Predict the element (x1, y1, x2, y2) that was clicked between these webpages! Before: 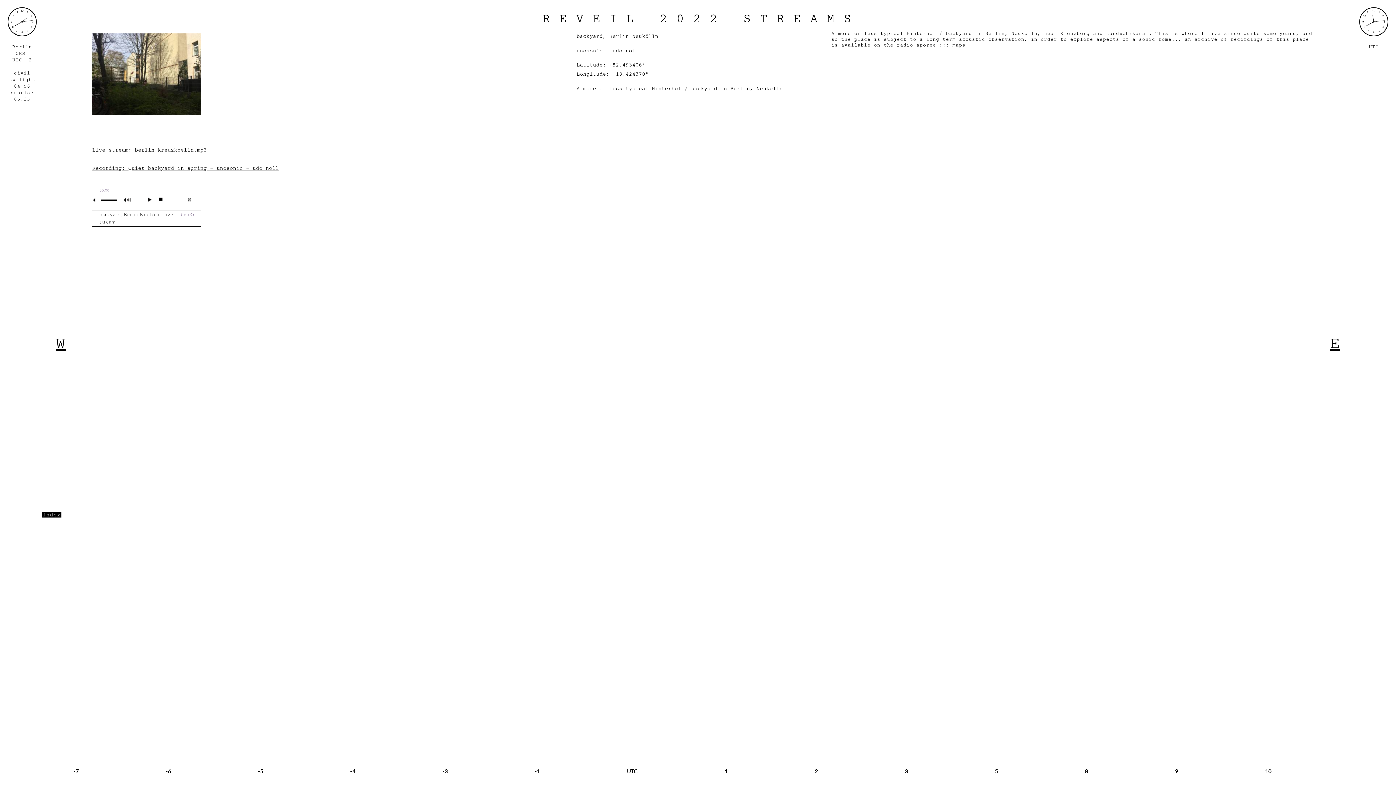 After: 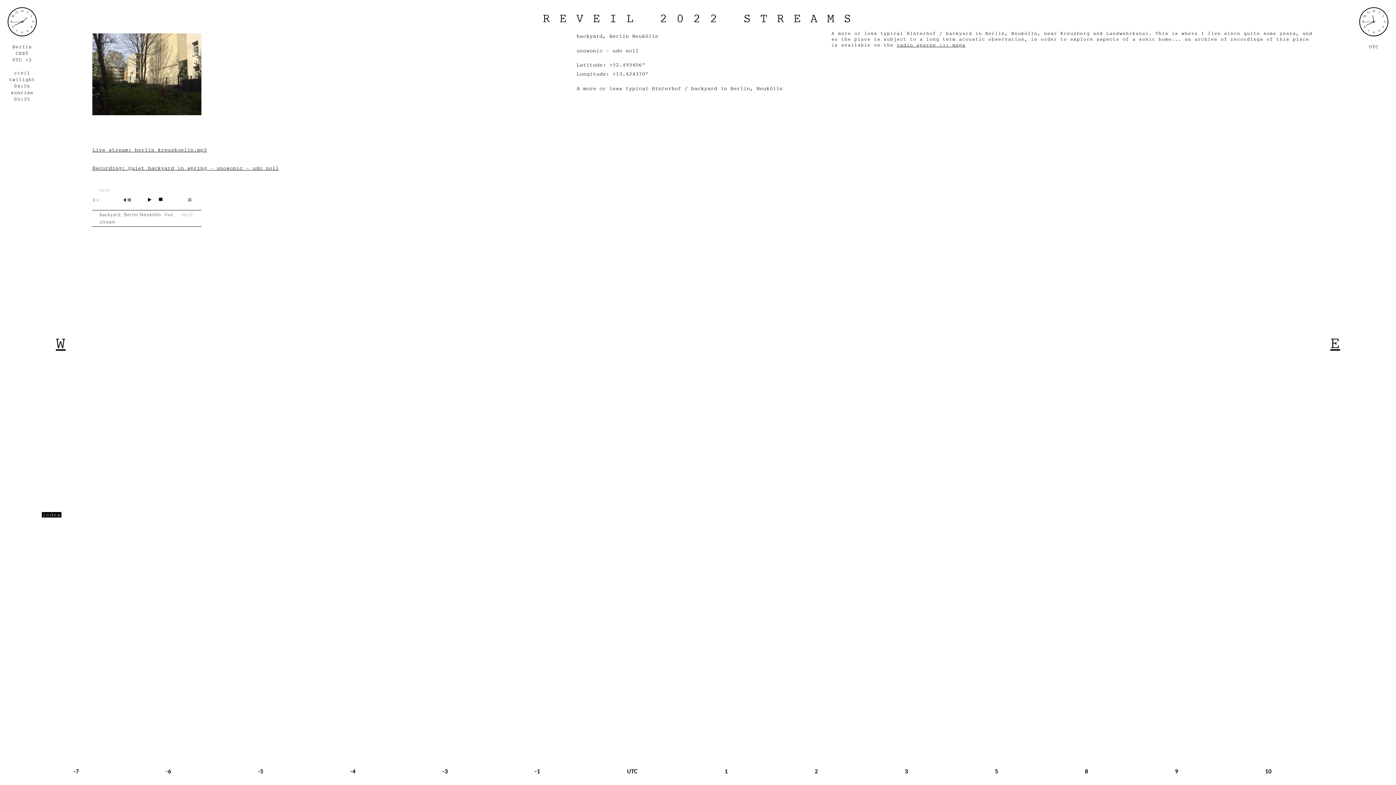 Action: label: mute bbox: (92, 198, 101, 202)